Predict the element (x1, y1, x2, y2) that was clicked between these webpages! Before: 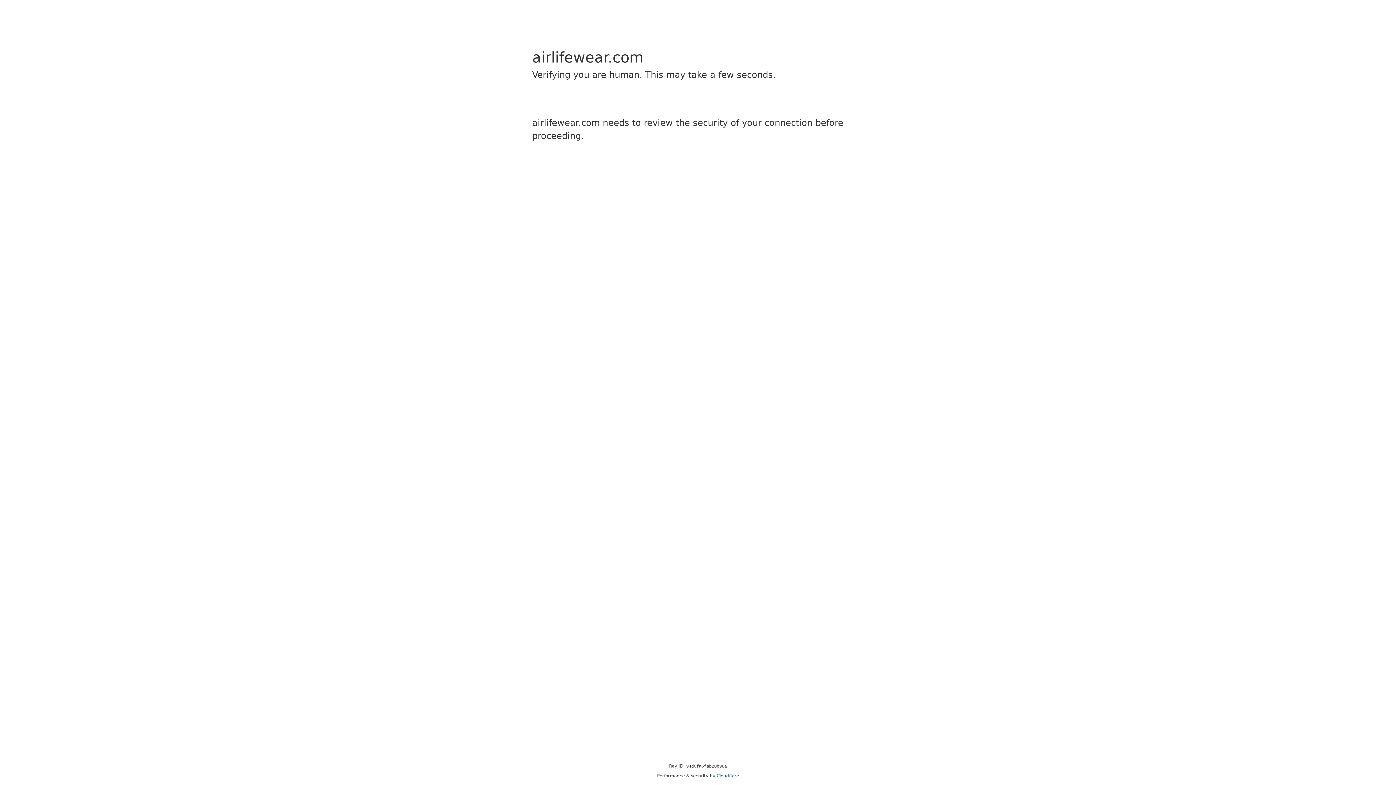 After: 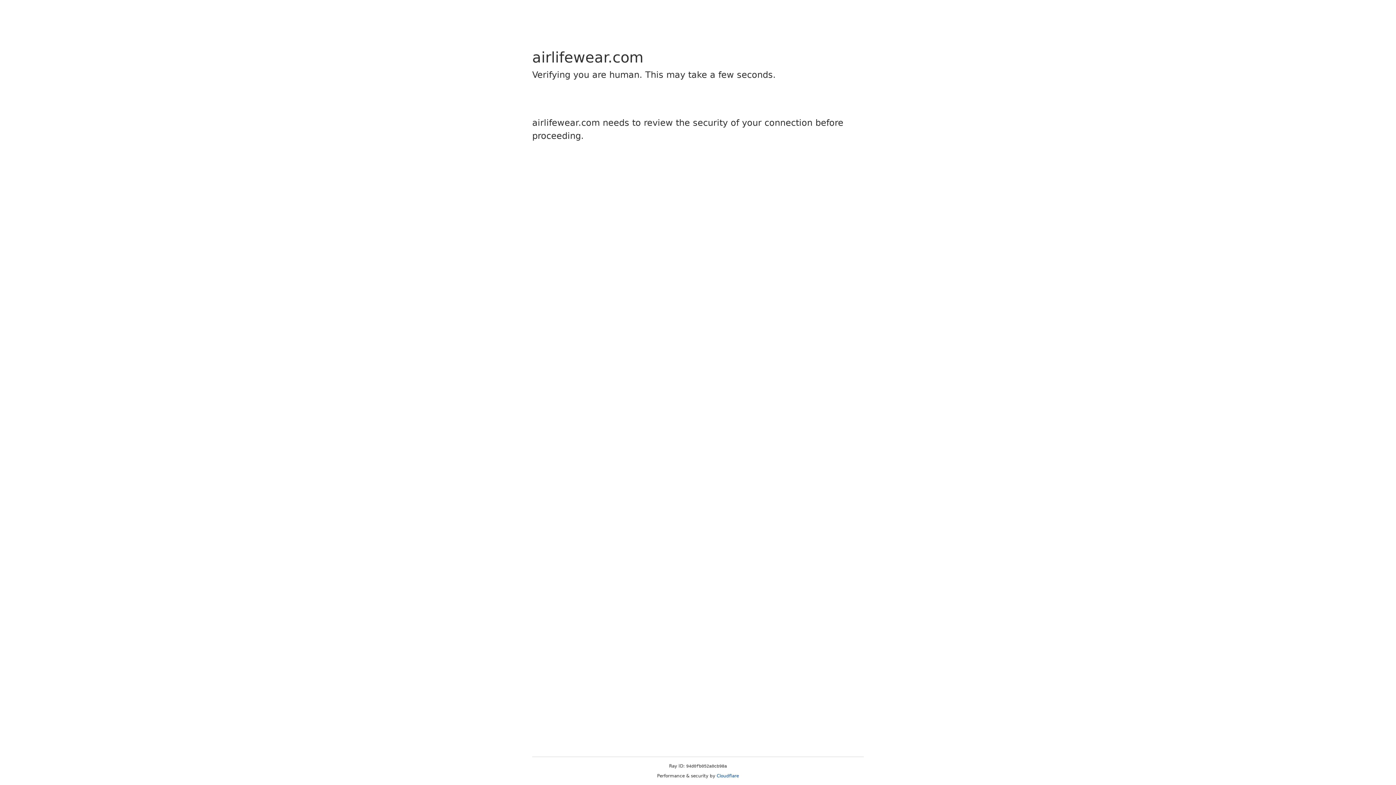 Action: label: Cloudflare bbox: (716, 773, 739, 778)